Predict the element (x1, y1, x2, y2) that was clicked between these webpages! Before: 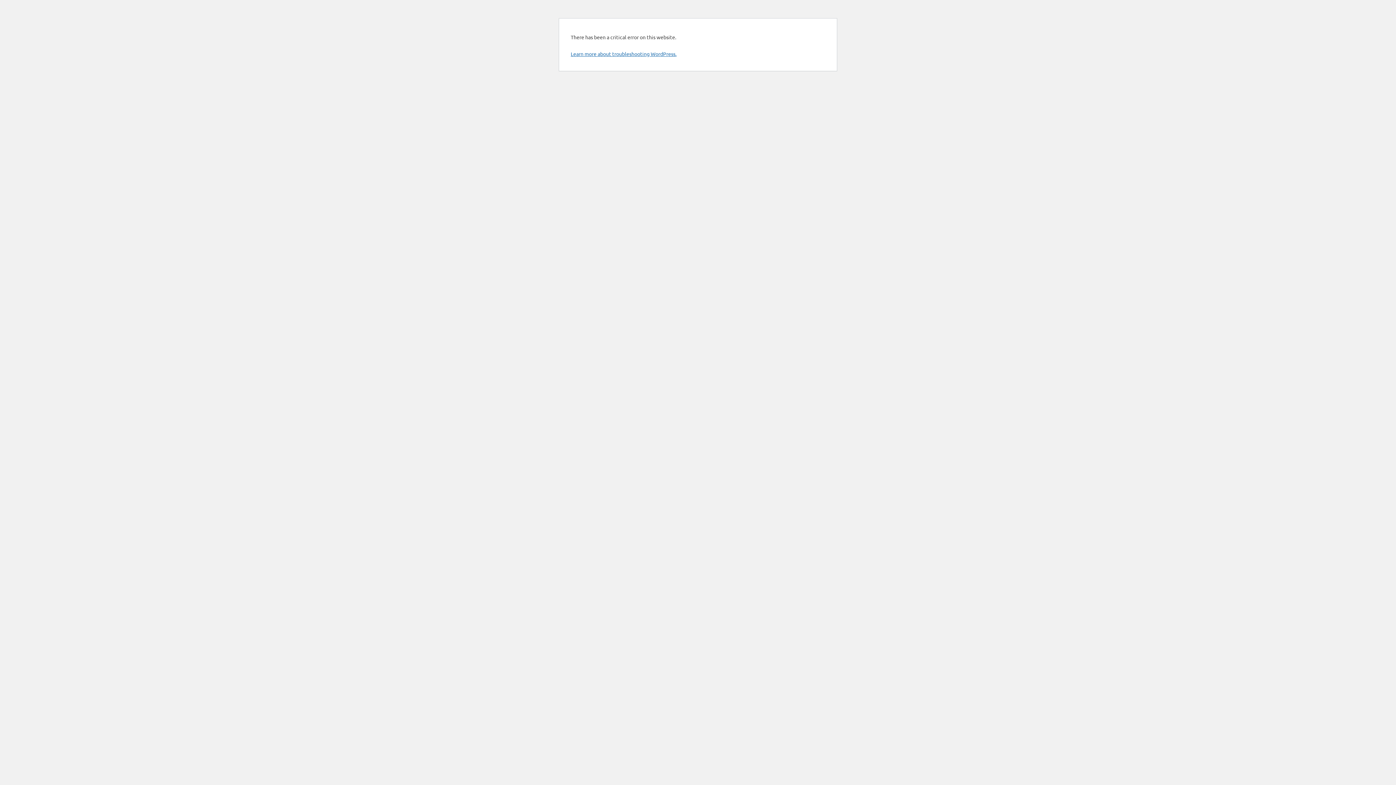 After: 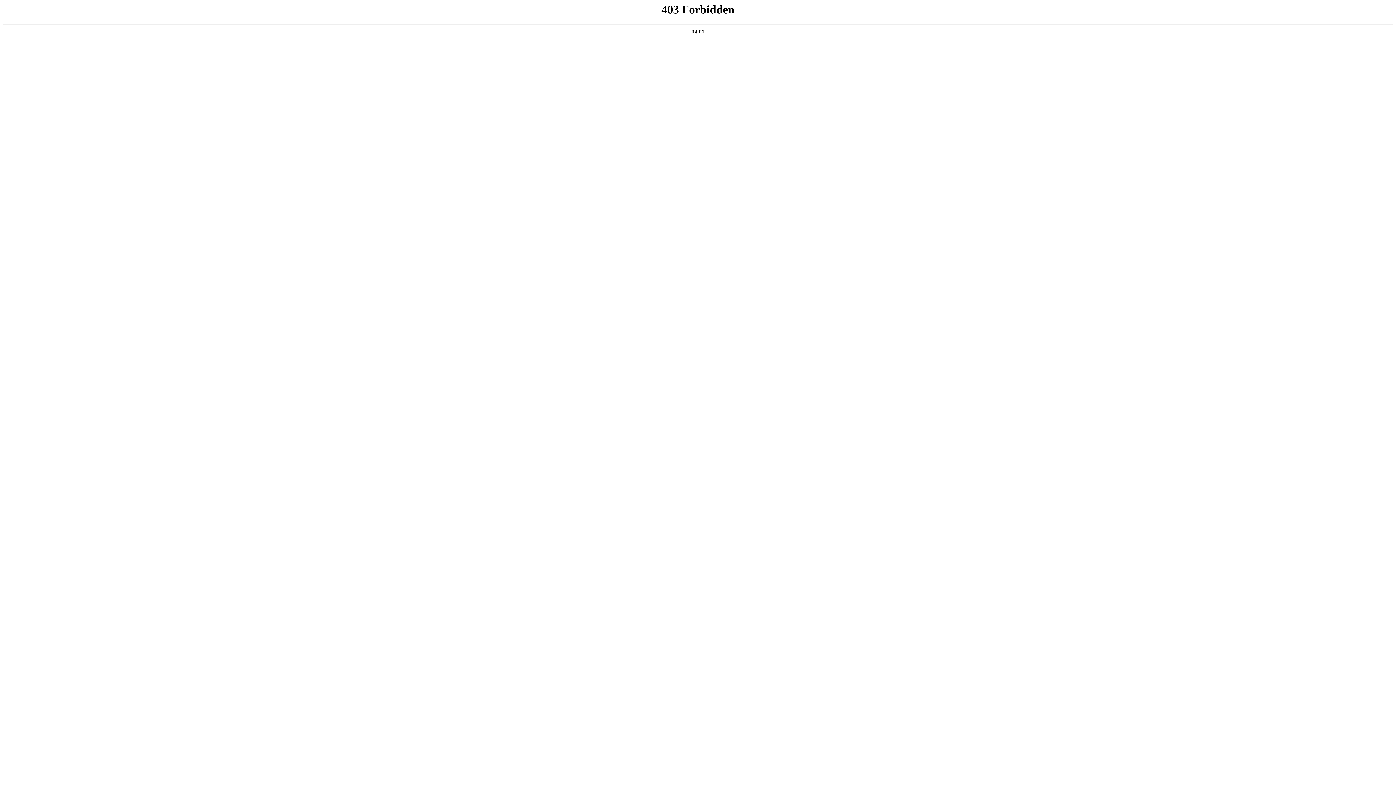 Action: label: Learn more about troubleshooting WordPress. bbox: (570, 50, 676, 57)